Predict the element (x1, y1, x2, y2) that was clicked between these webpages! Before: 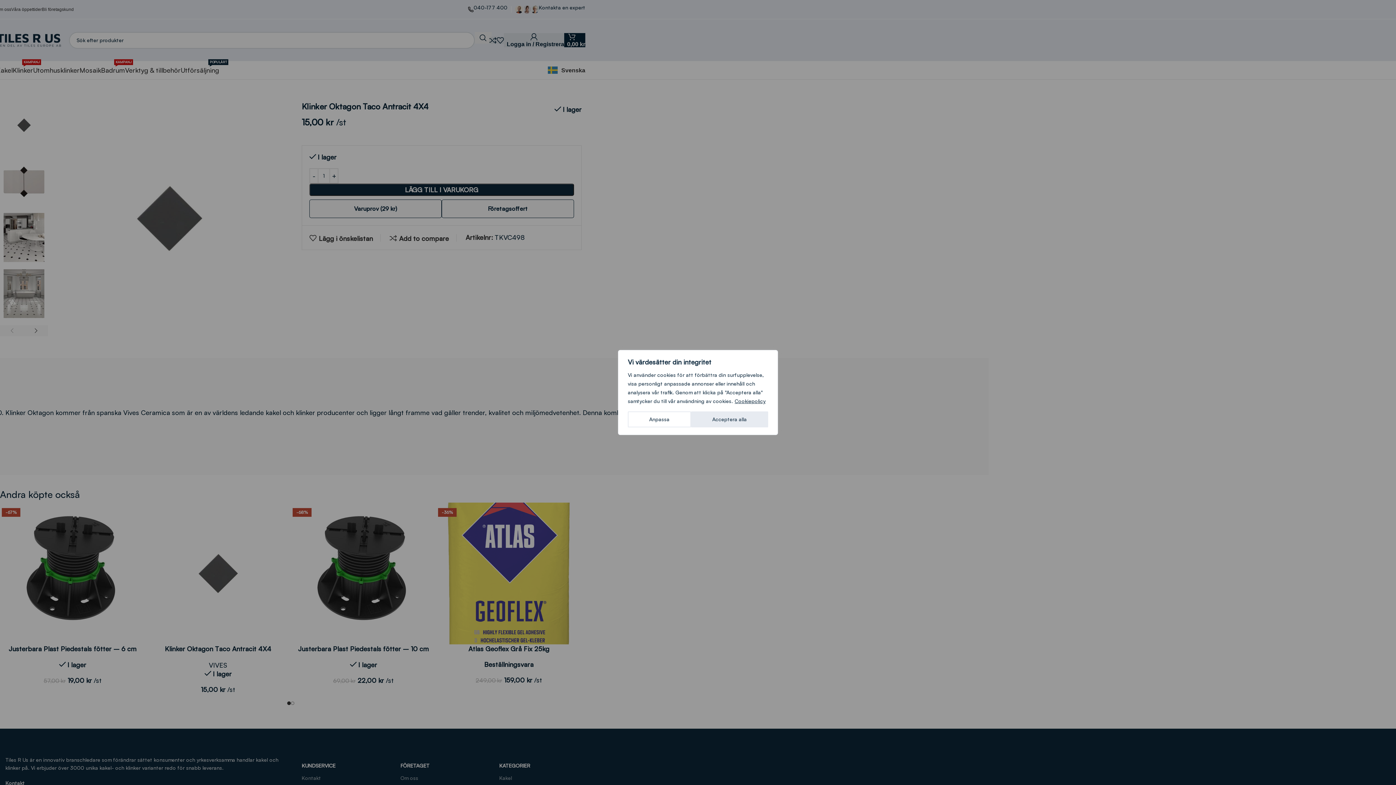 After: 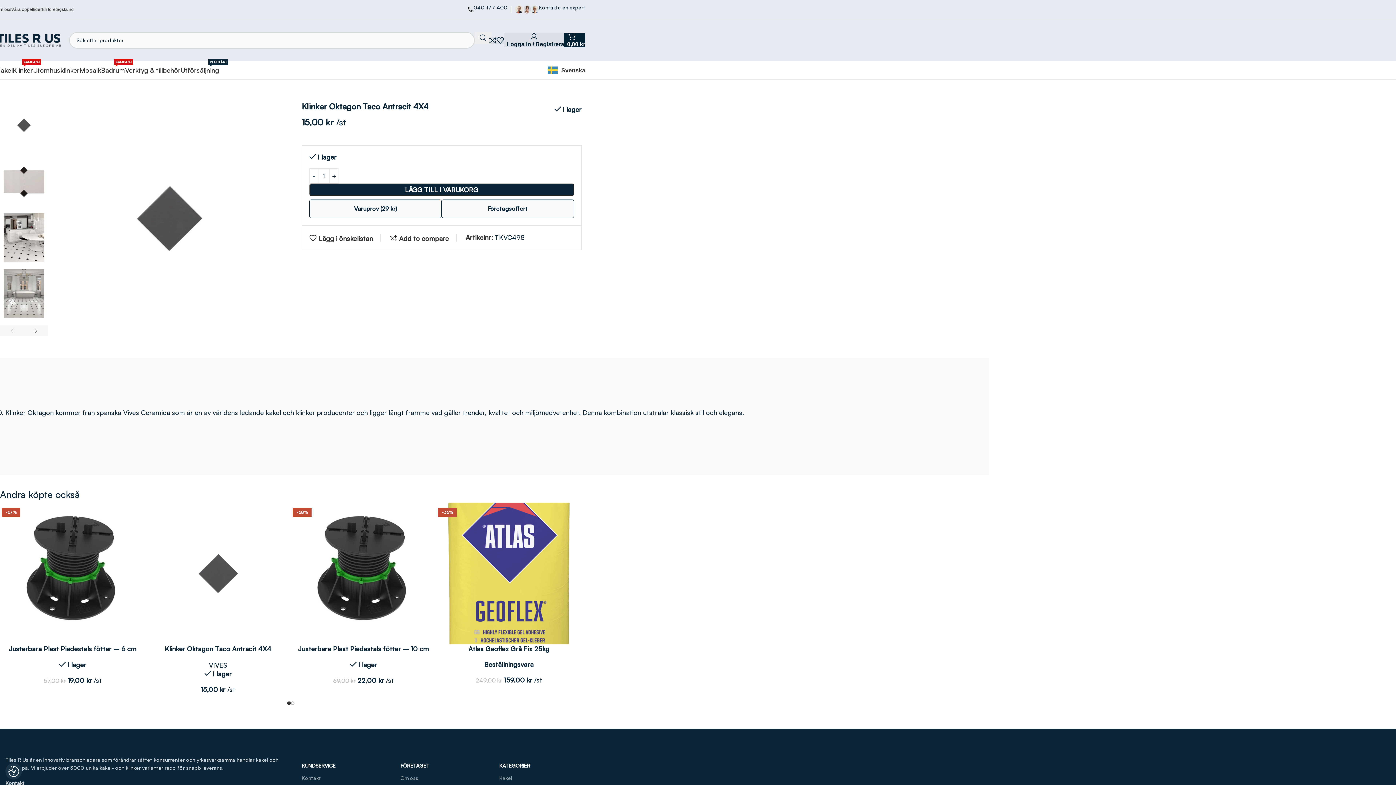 Action: label: Acceptera alla bbox: (691, 411, 768, 427)